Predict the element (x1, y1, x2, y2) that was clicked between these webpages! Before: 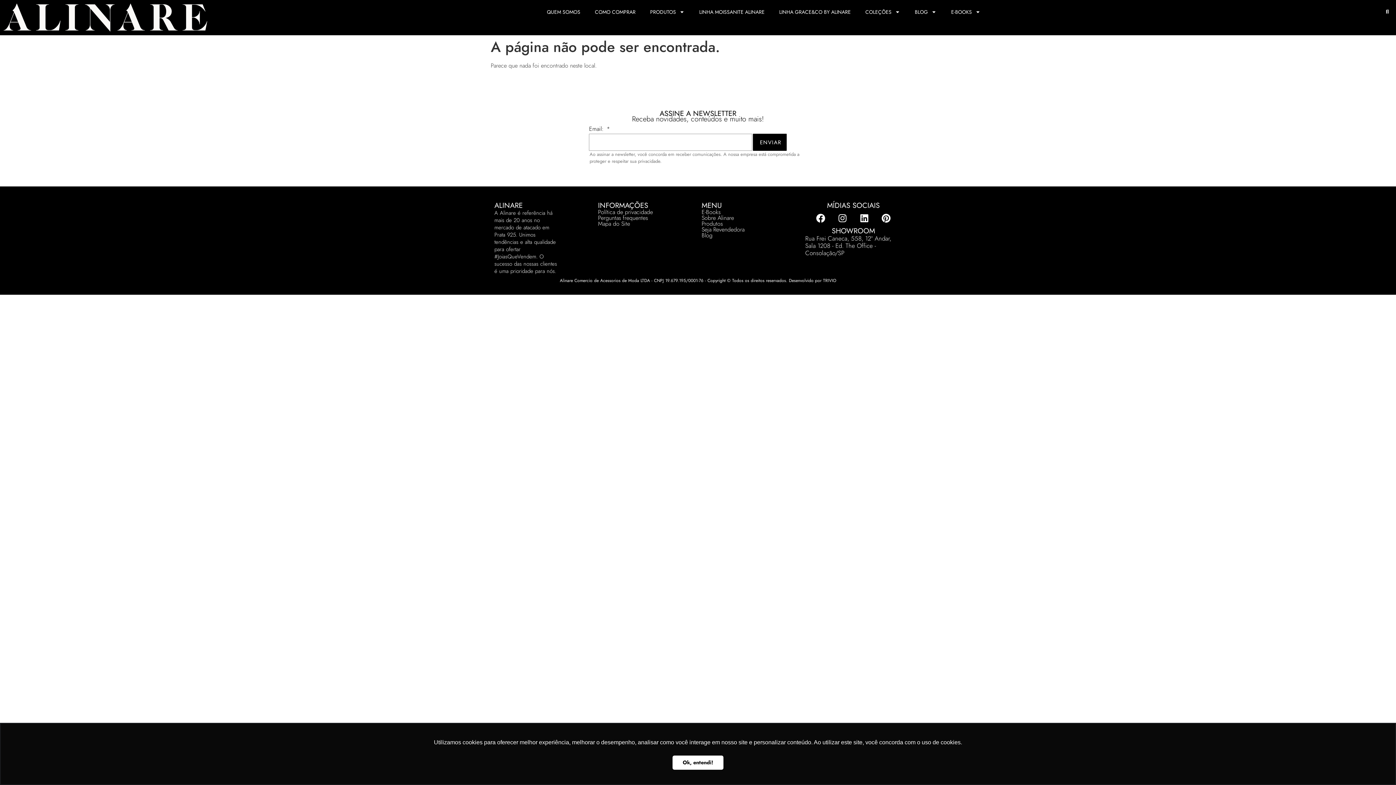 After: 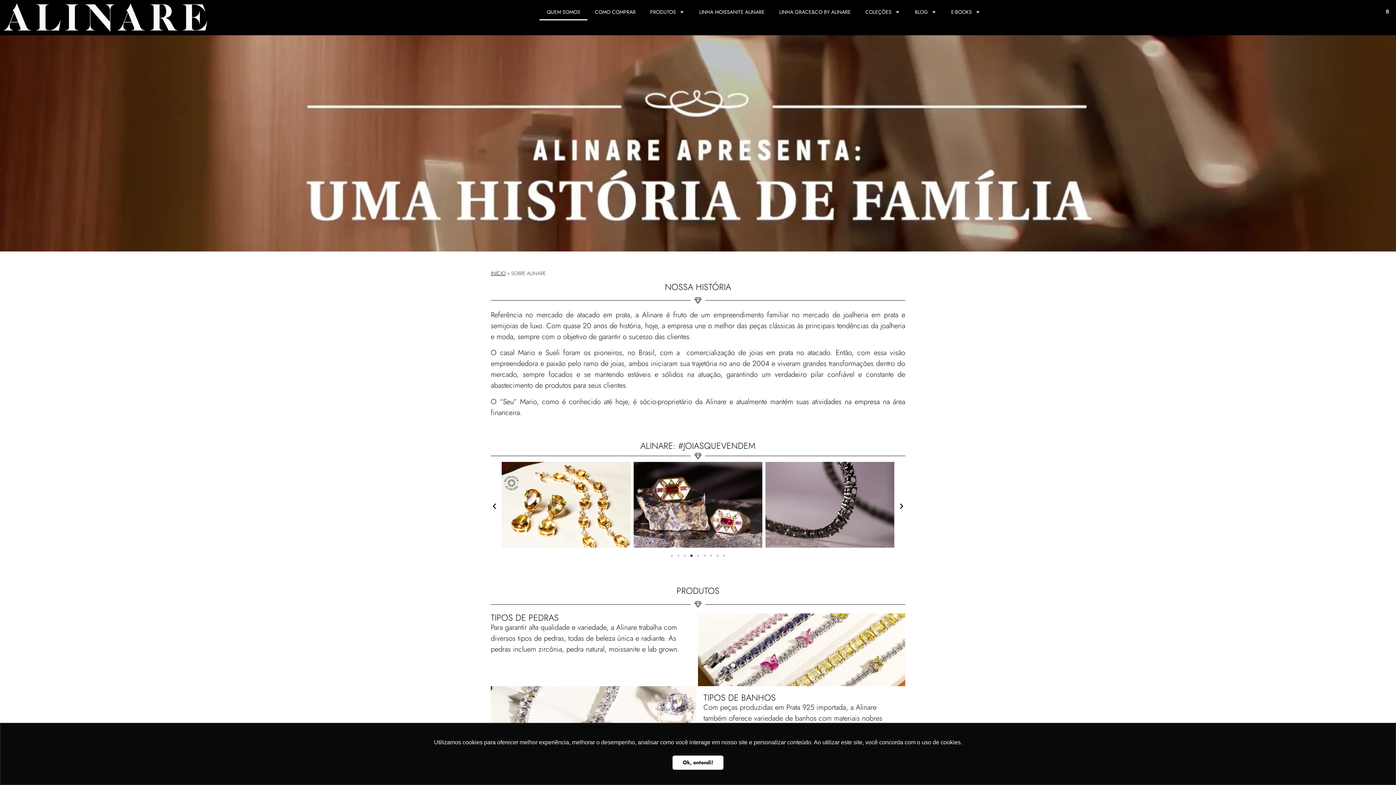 Action: bbox: (701, 213, 734, 222) label: Sobre Alinare